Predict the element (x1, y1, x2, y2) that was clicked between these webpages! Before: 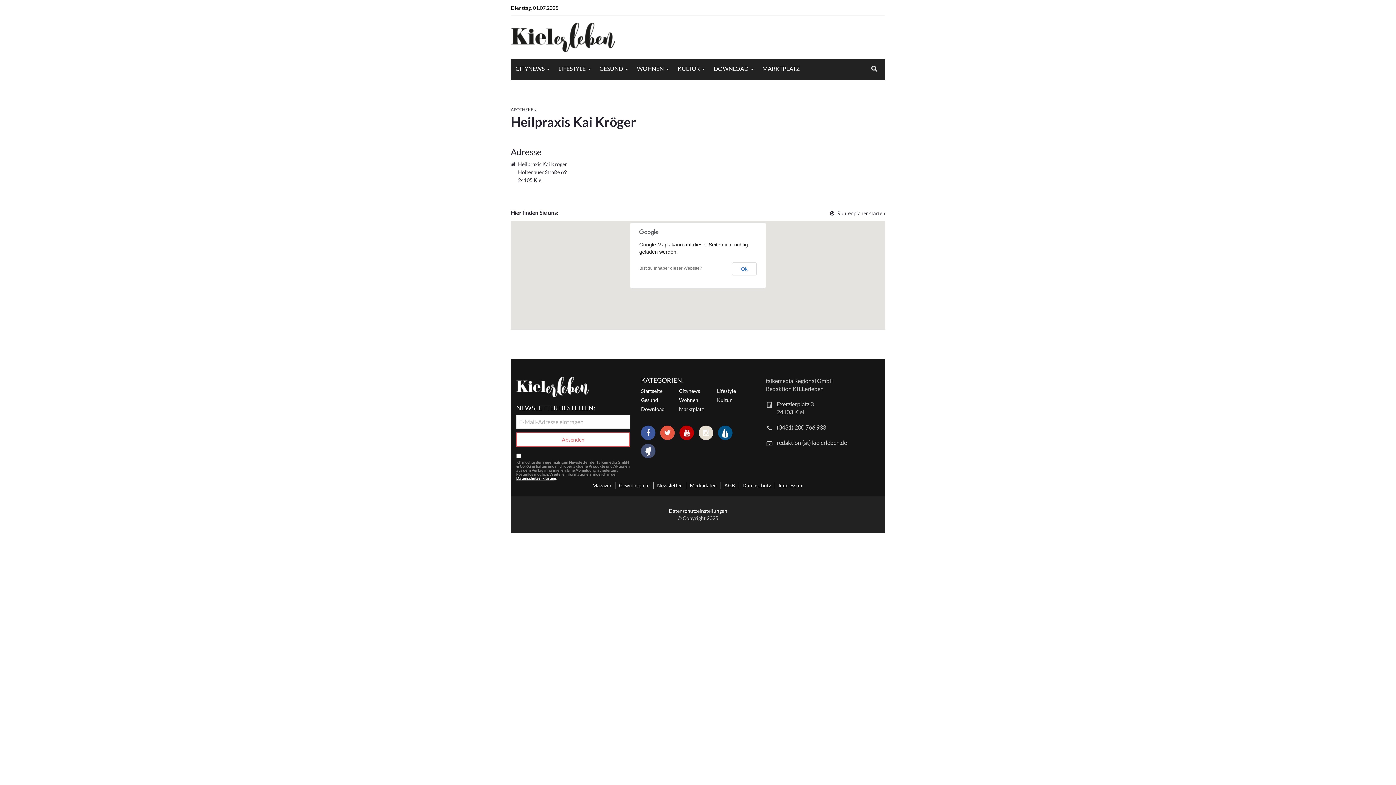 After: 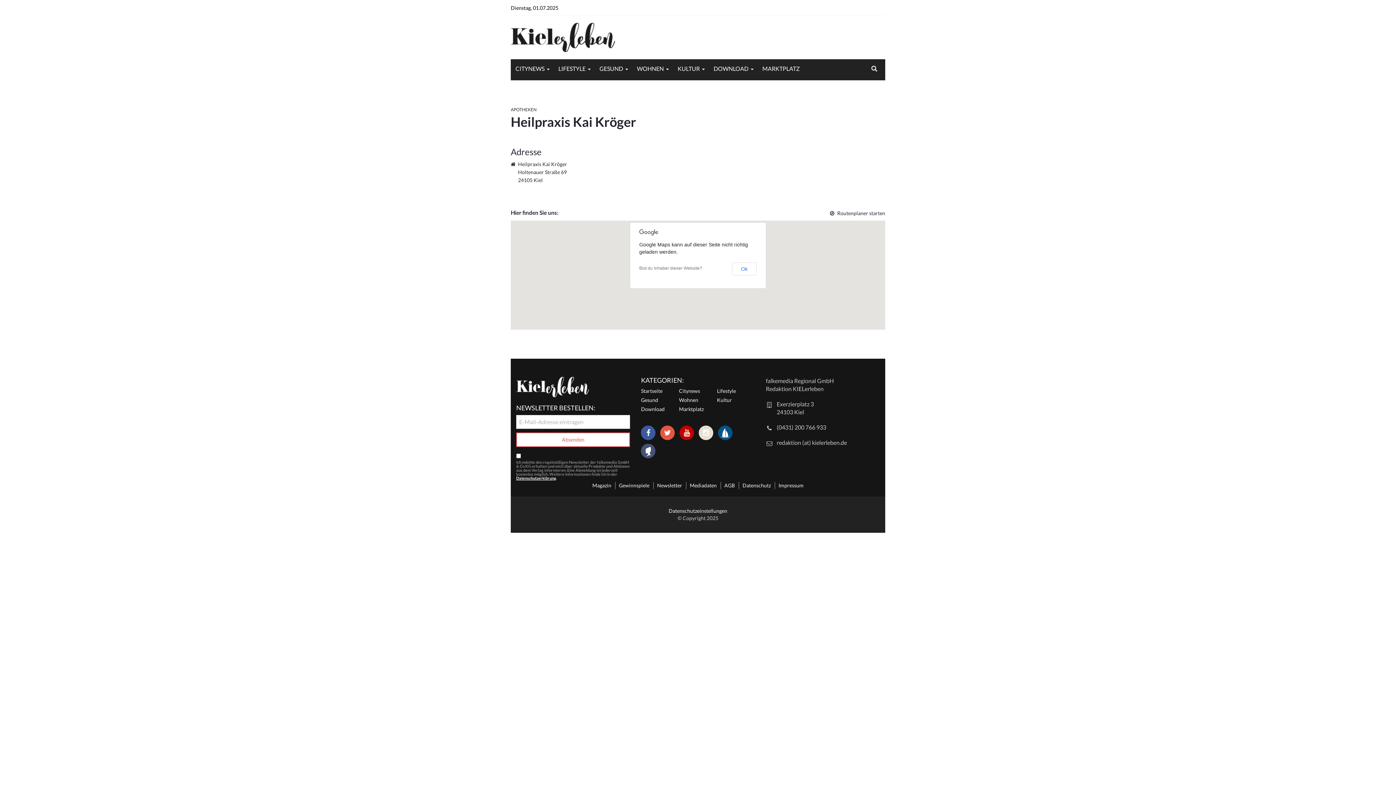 Action: bbox: (664, 430, 671, 436)